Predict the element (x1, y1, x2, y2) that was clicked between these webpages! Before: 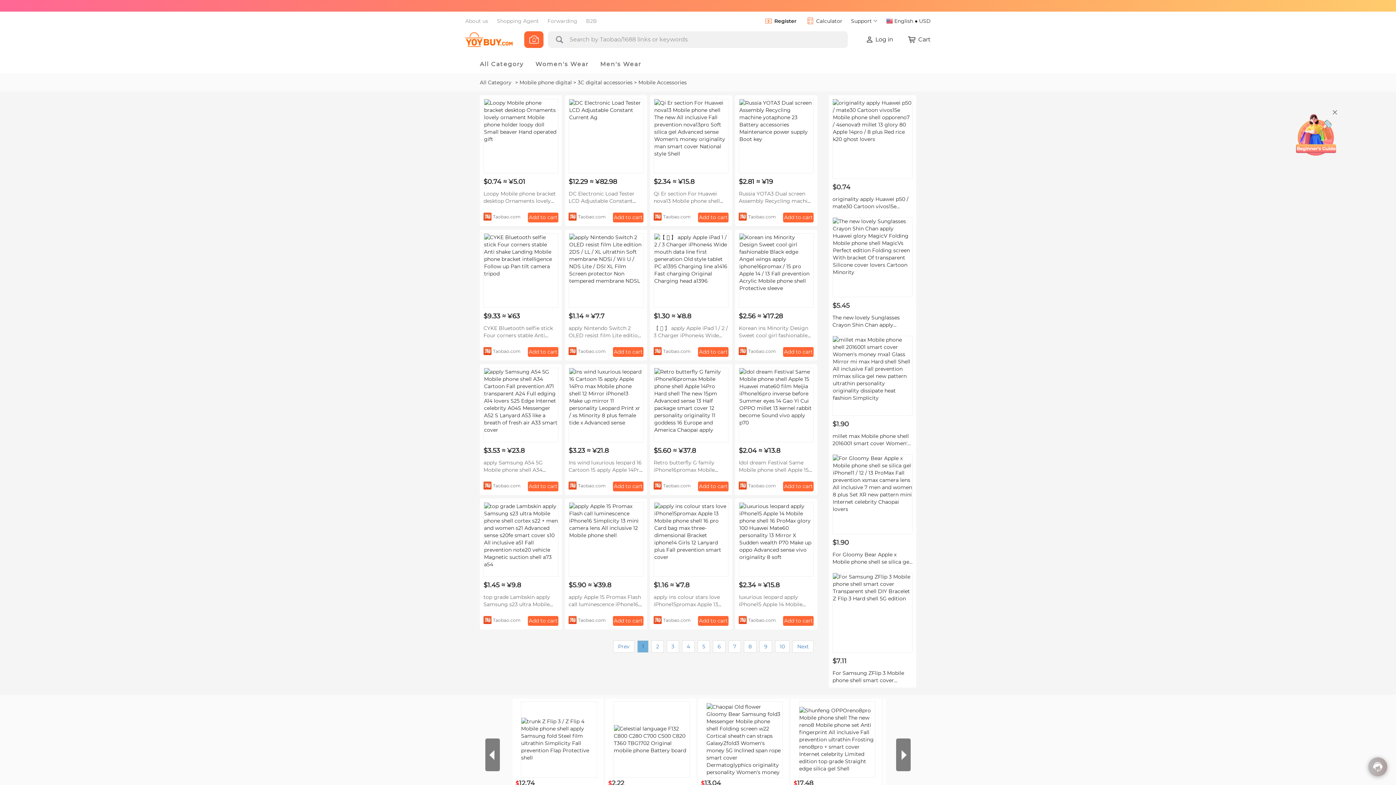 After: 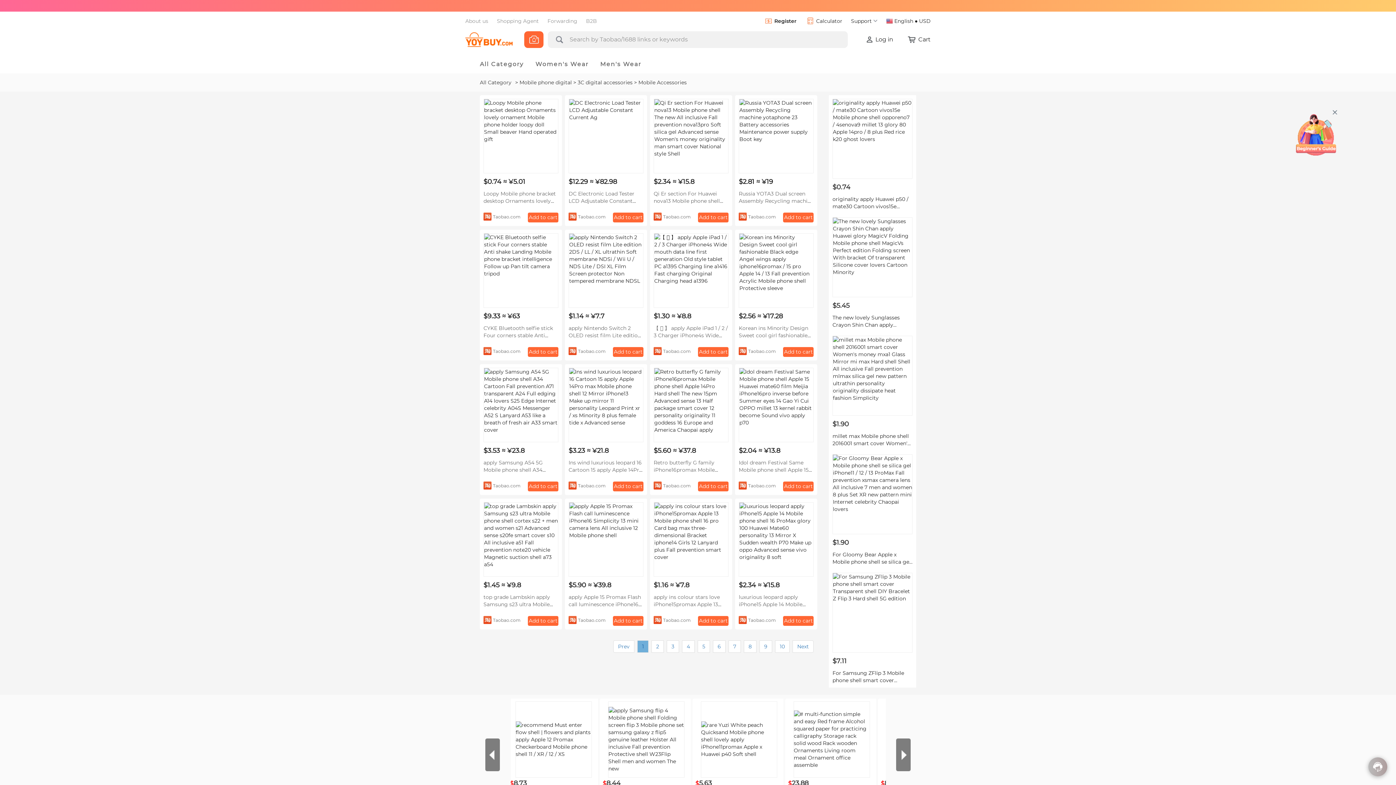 Action: bbox: (568, 98, 643, 173)